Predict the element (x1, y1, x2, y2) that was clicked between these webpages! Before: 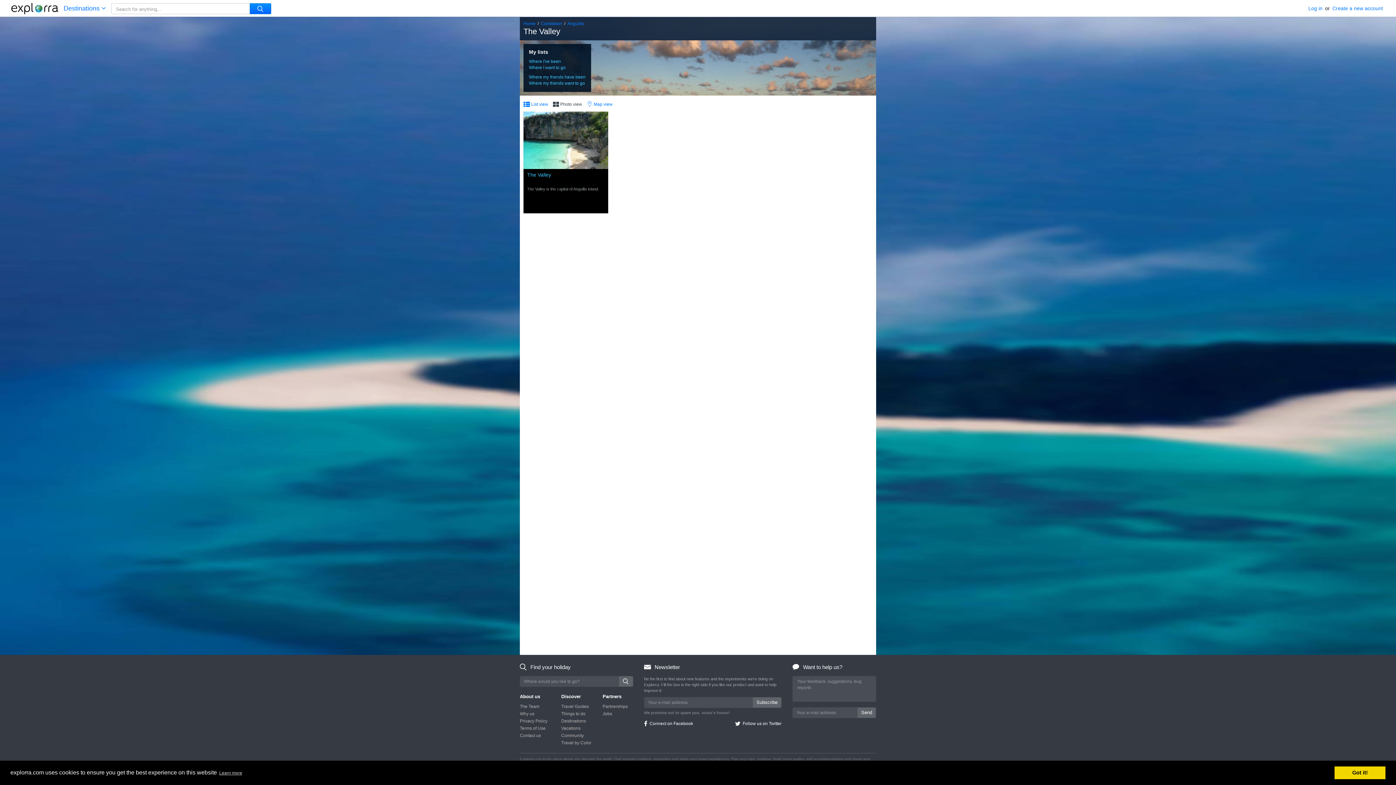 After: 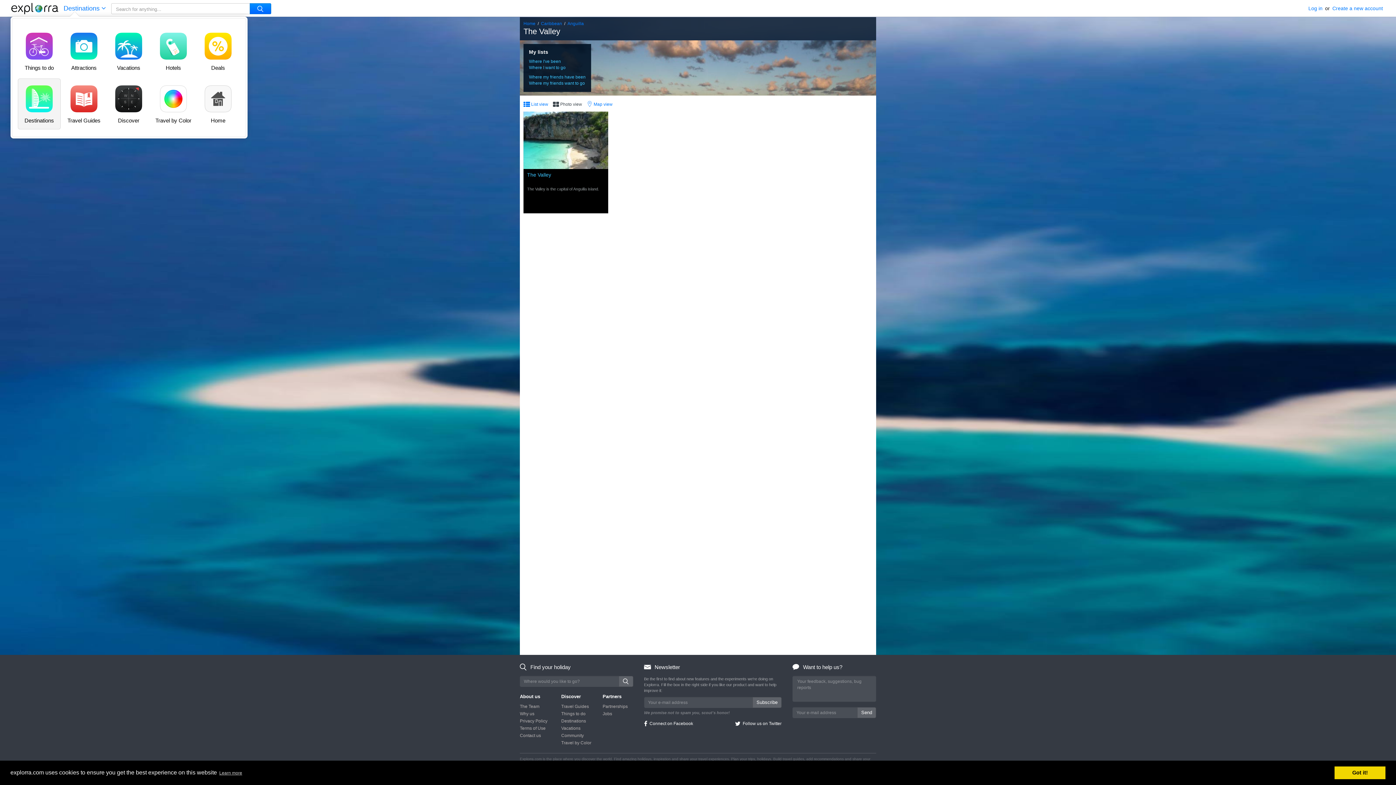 Action: bbox: (11, 2, 58, 14)